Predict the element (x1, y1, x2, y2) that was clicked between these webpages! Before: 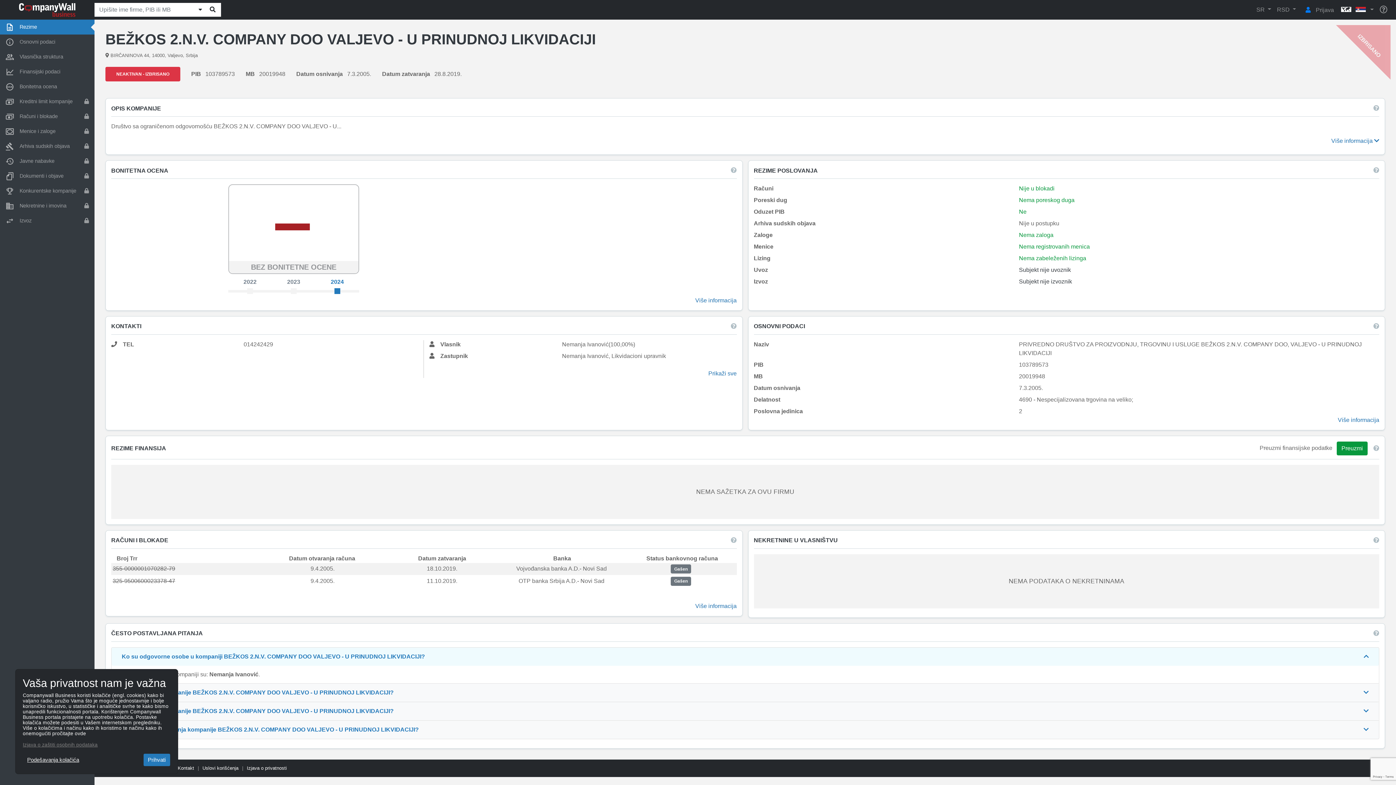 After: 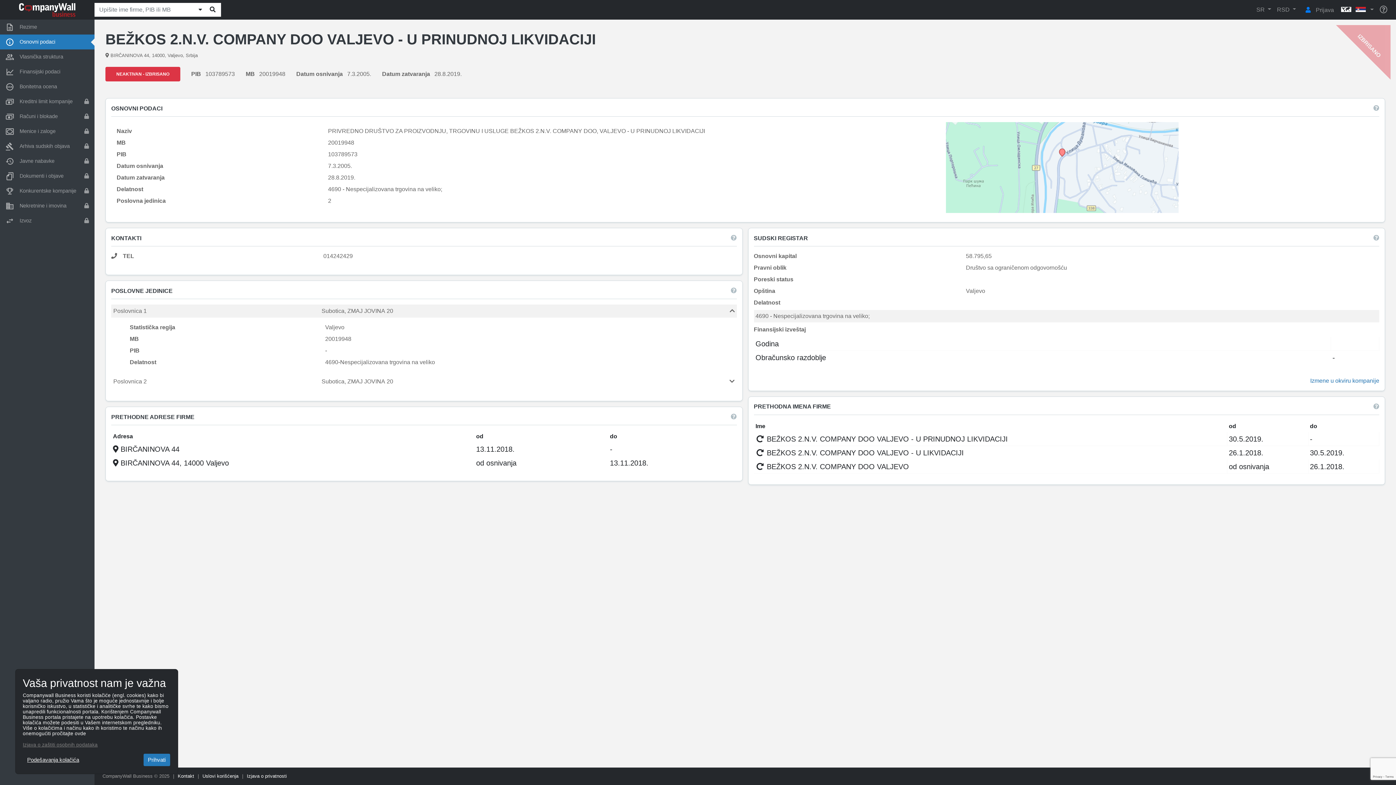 Action: bbox: (1338, 416, 1379, 423) label: Više informacija